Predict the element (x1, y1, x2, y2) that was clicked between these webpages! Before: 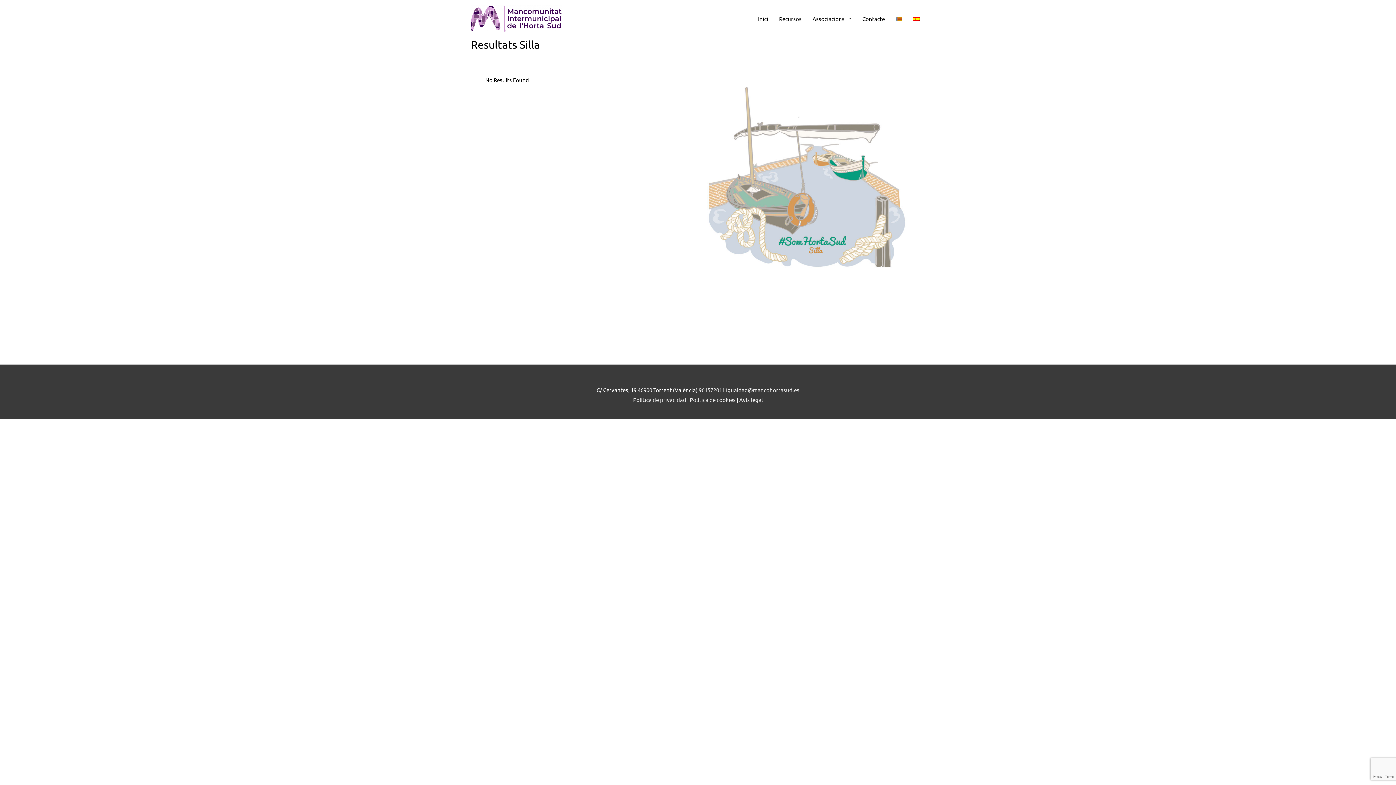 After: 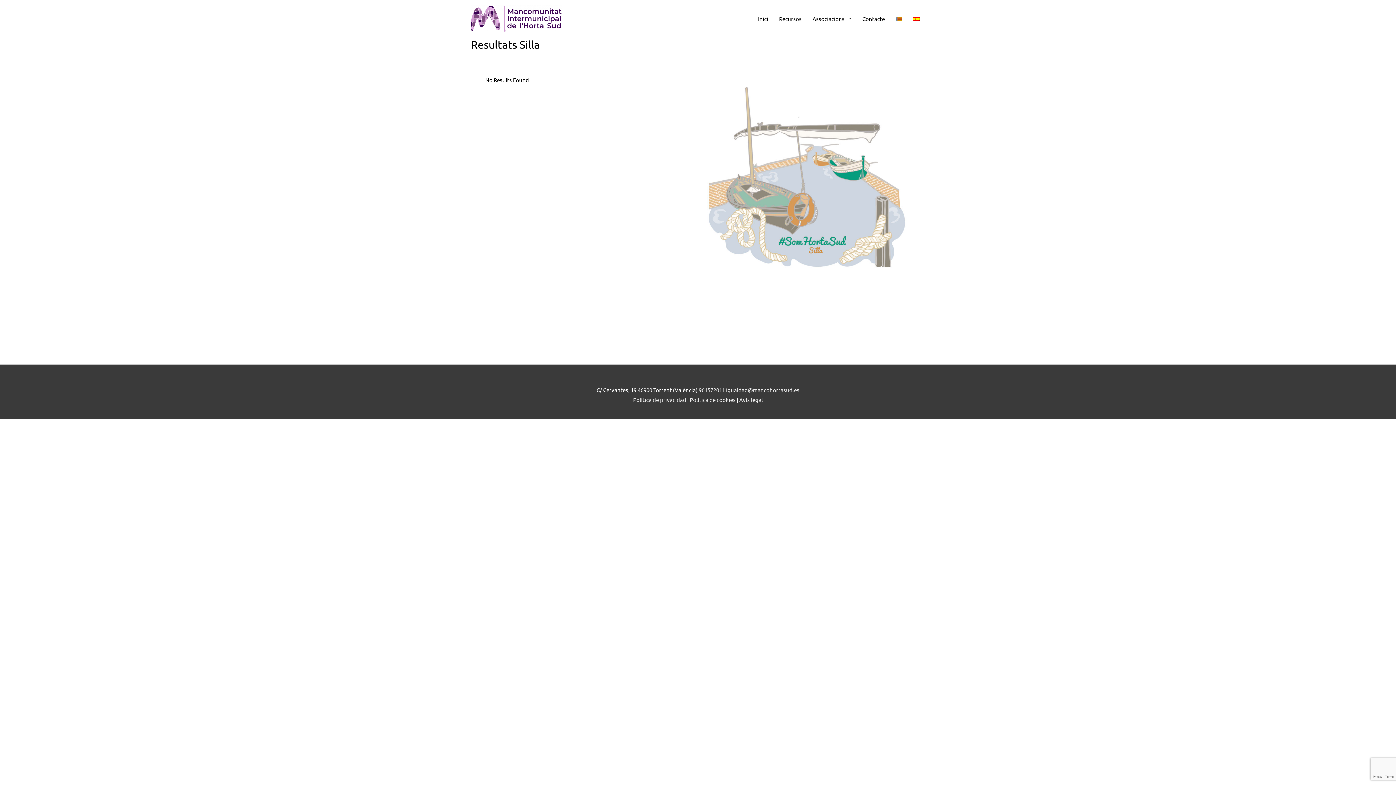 Action: bbox: (890, 0, 908, 37)